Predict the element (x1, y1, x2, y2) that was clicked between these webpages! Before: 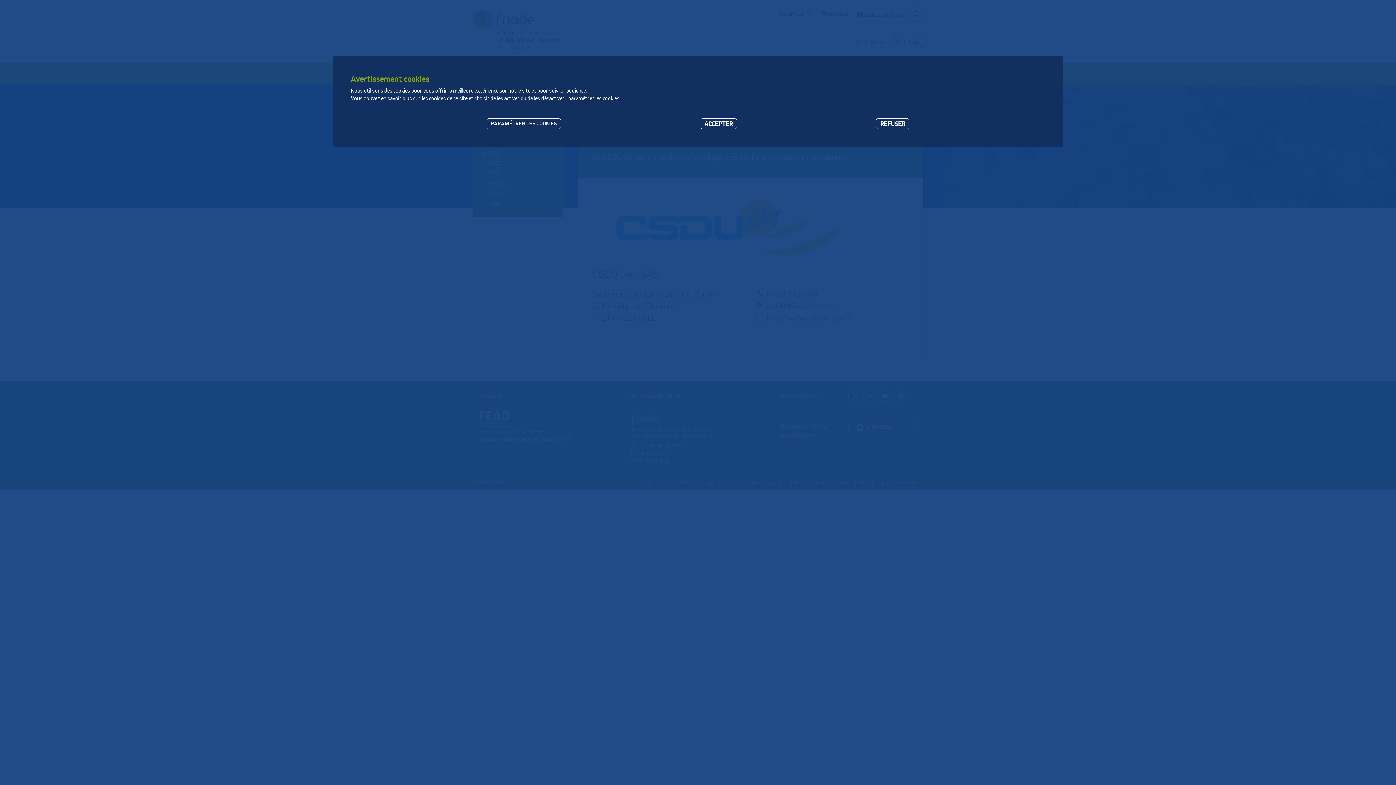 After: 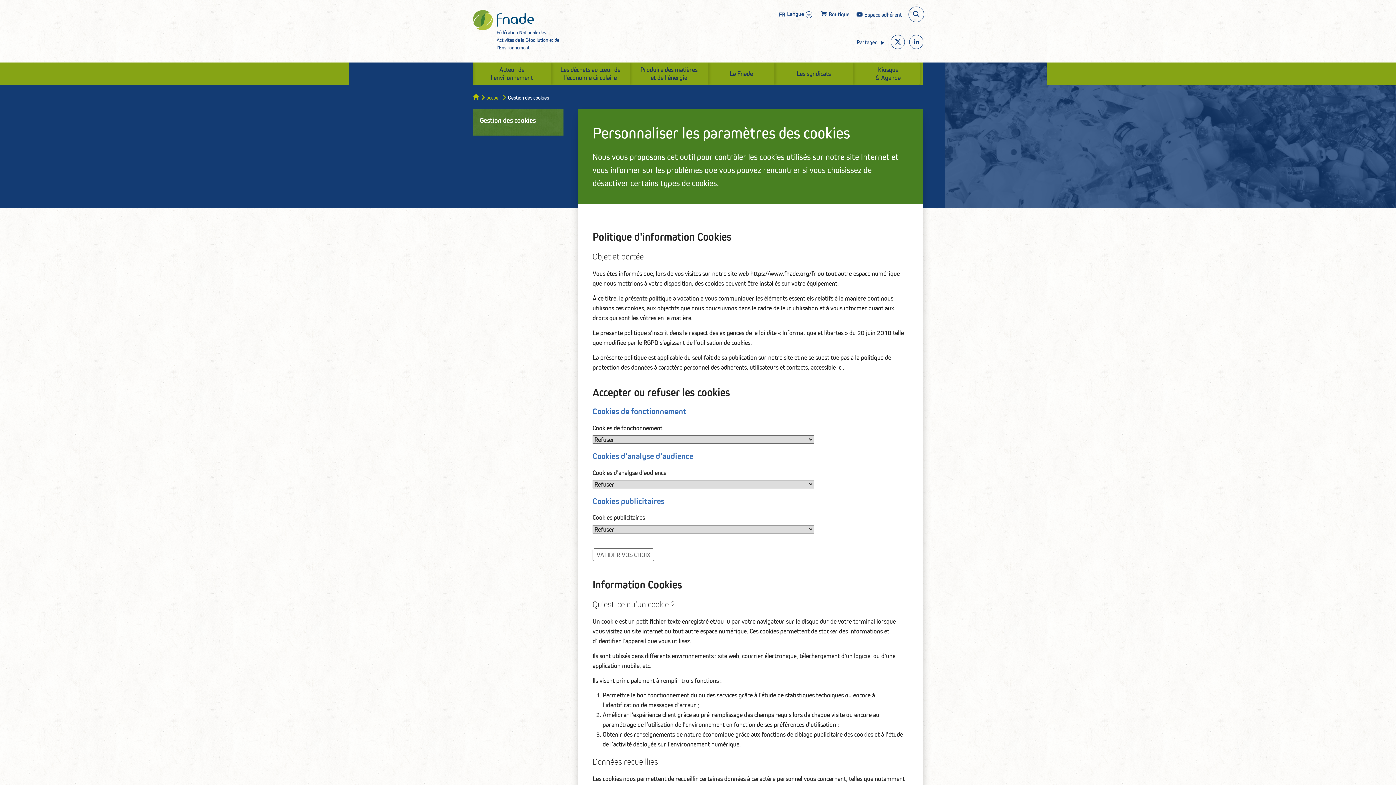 Action: label: paramétrer les cookies. bbox: (568, 95, 621, 101)